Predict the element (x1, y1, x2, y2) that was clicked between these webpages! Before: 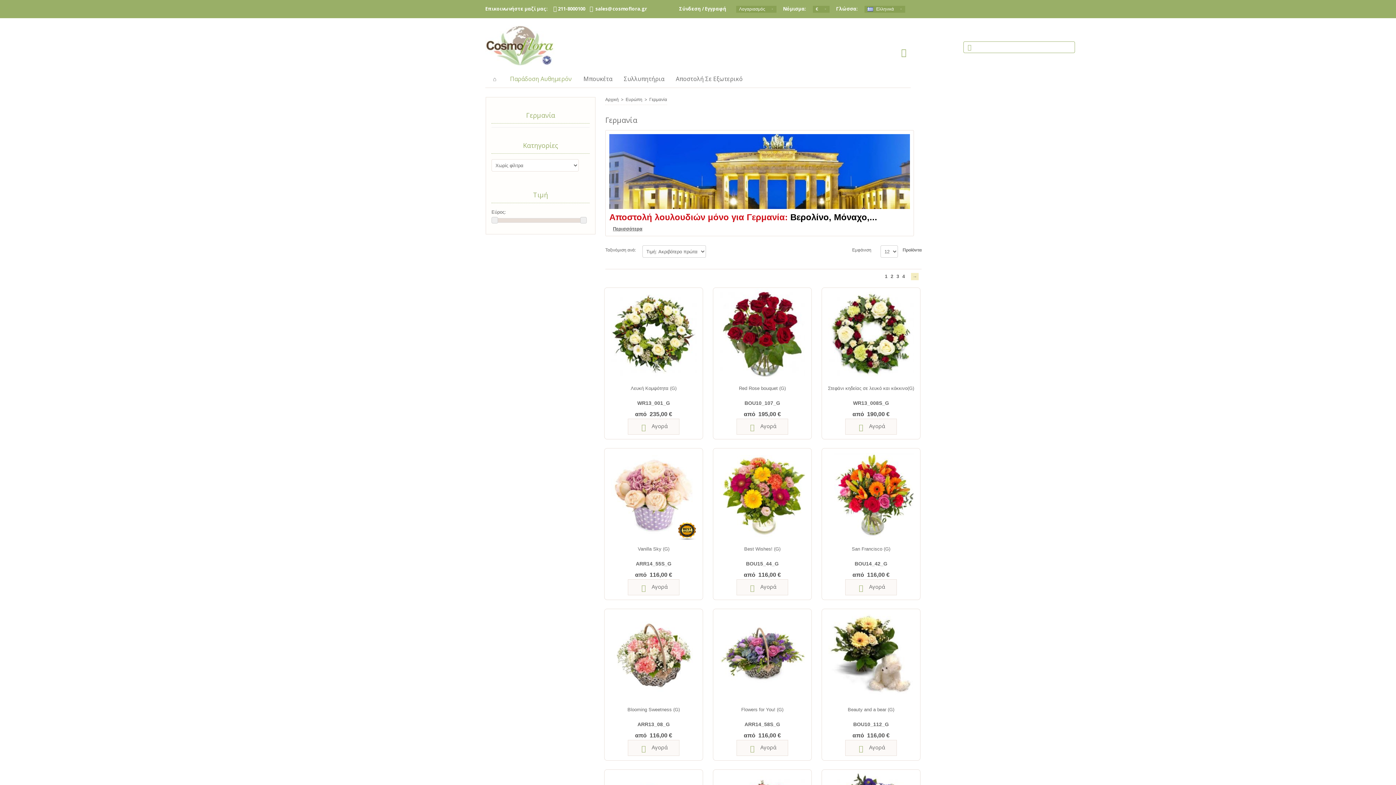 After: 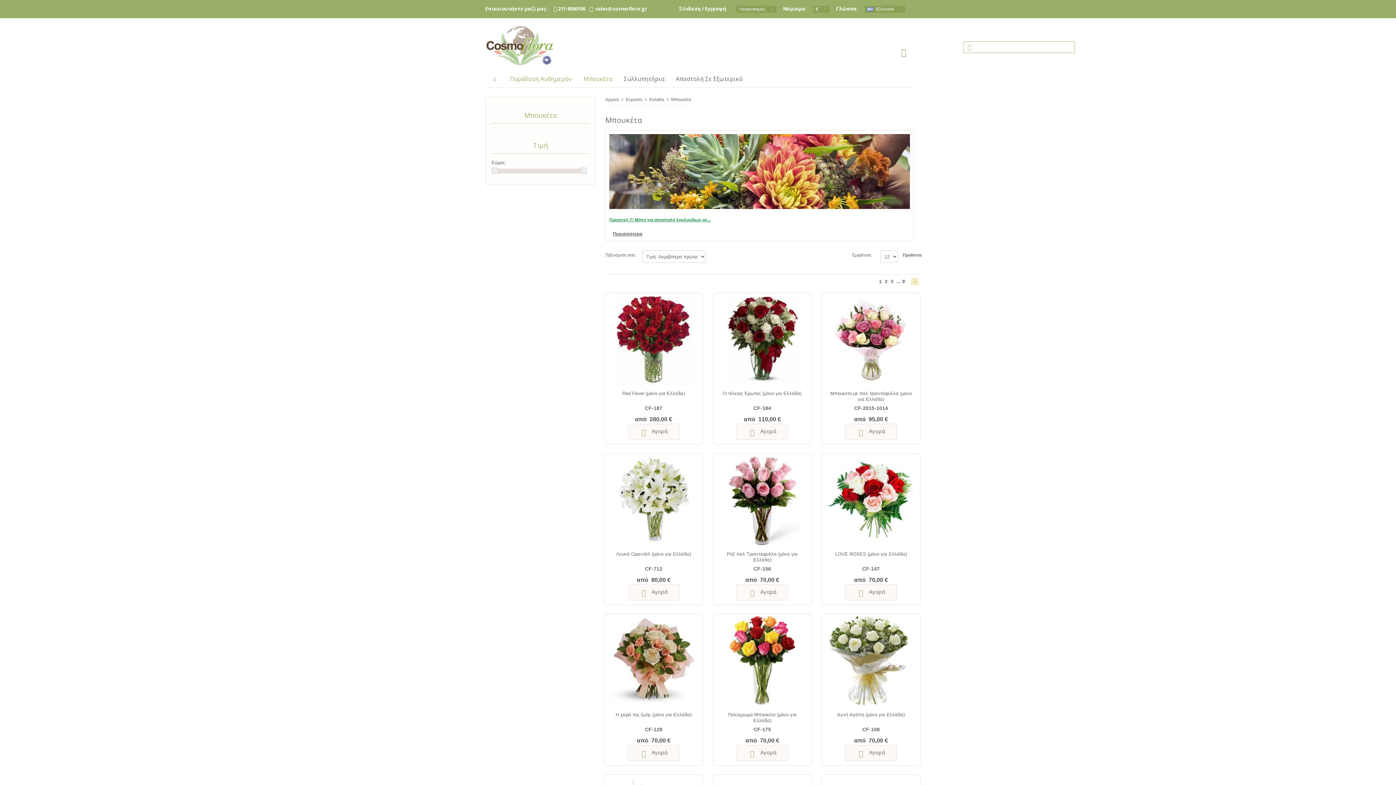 Action: bbox: (577, 71, 618, 86) label: Μπουκέτα